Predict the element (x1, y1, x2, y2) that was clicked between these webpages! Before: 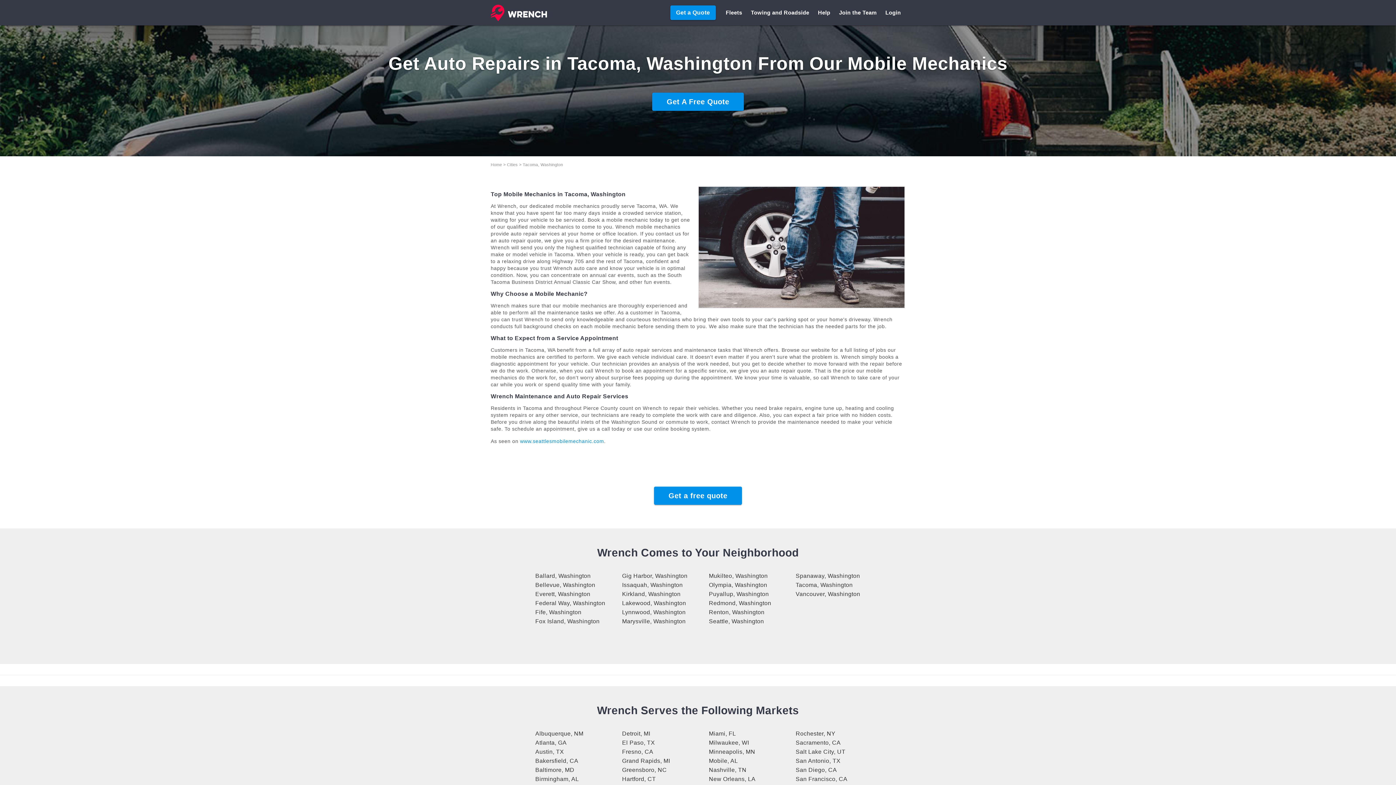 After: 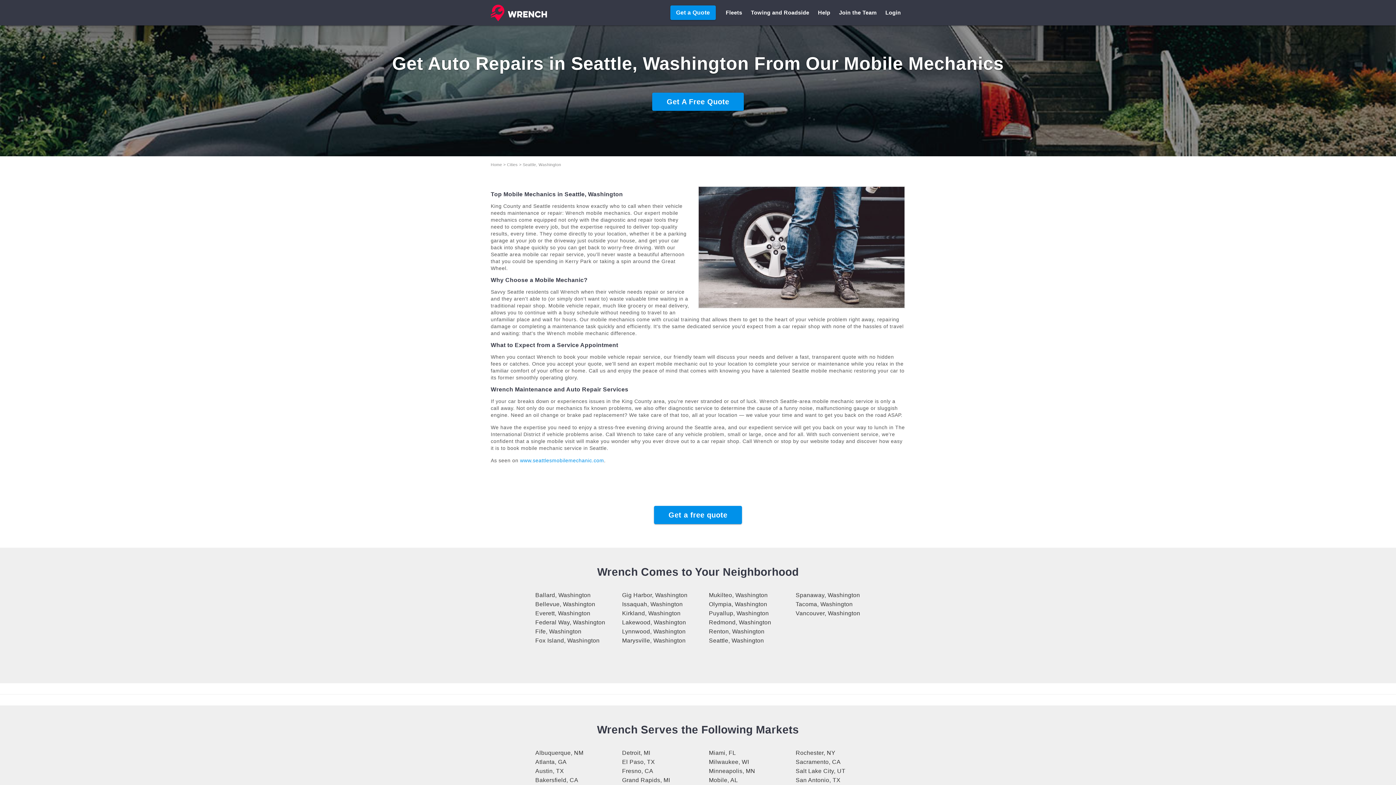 Action: label: Seattle, Washington bbox: (709, 618, 764, 624)